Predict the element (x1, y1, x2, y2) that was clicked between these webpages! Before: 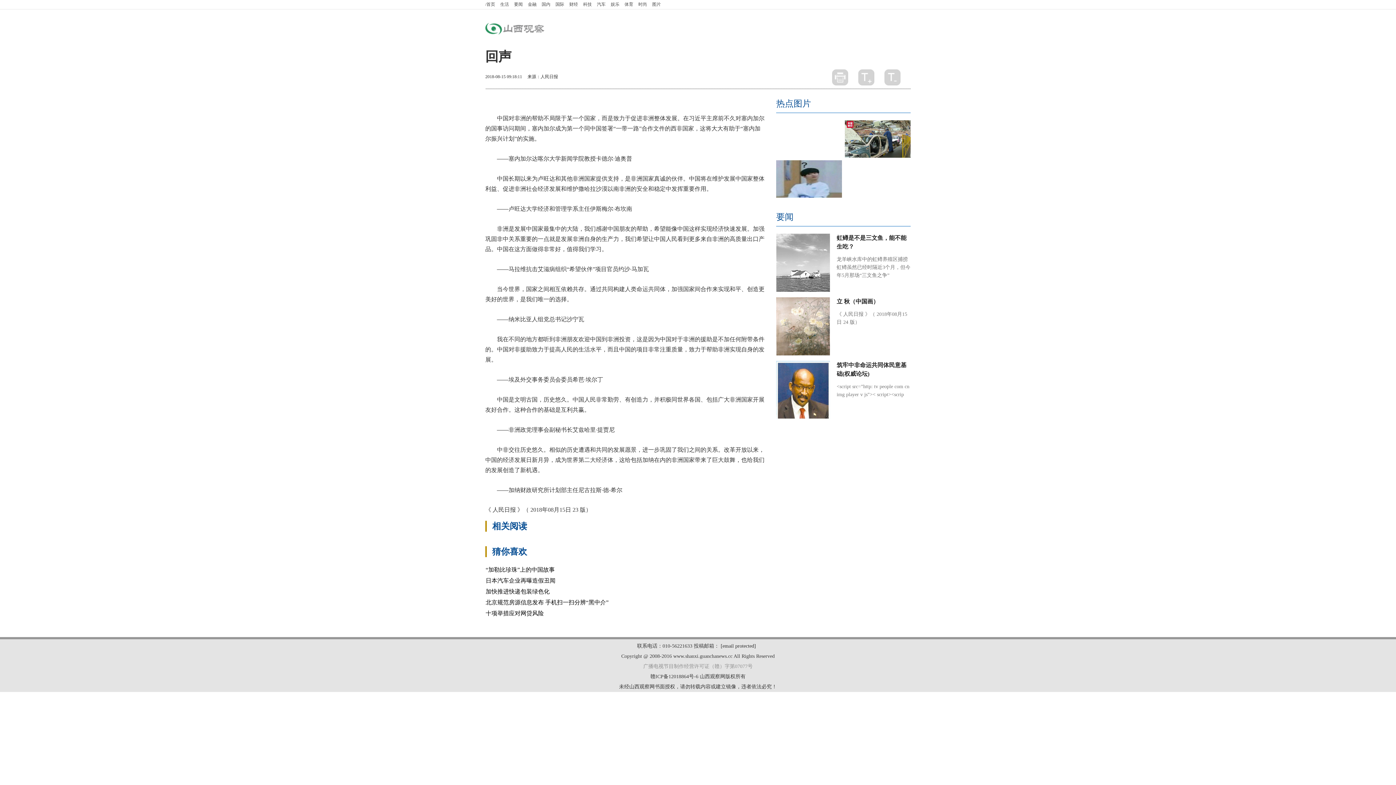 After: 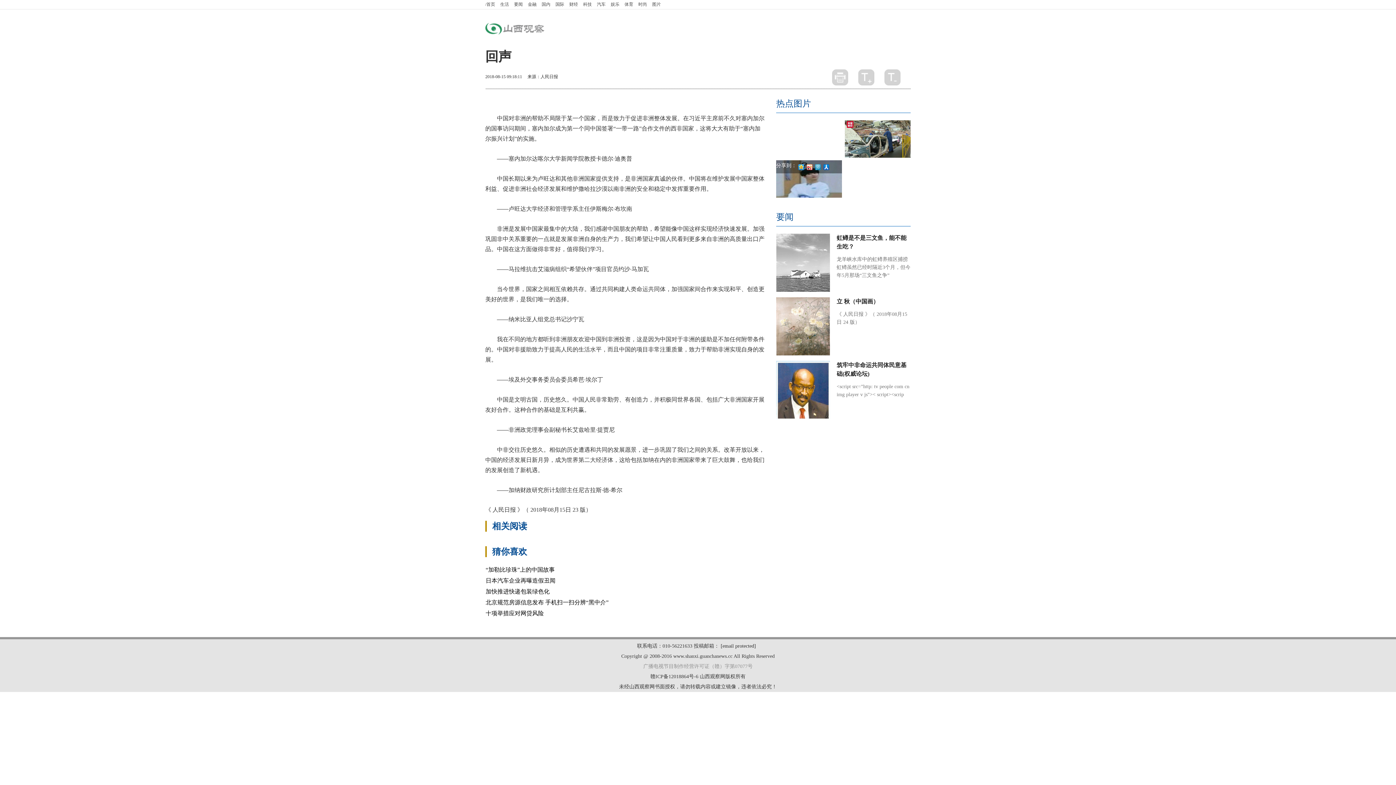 Action: bbox: (776, 176, 842, 180)